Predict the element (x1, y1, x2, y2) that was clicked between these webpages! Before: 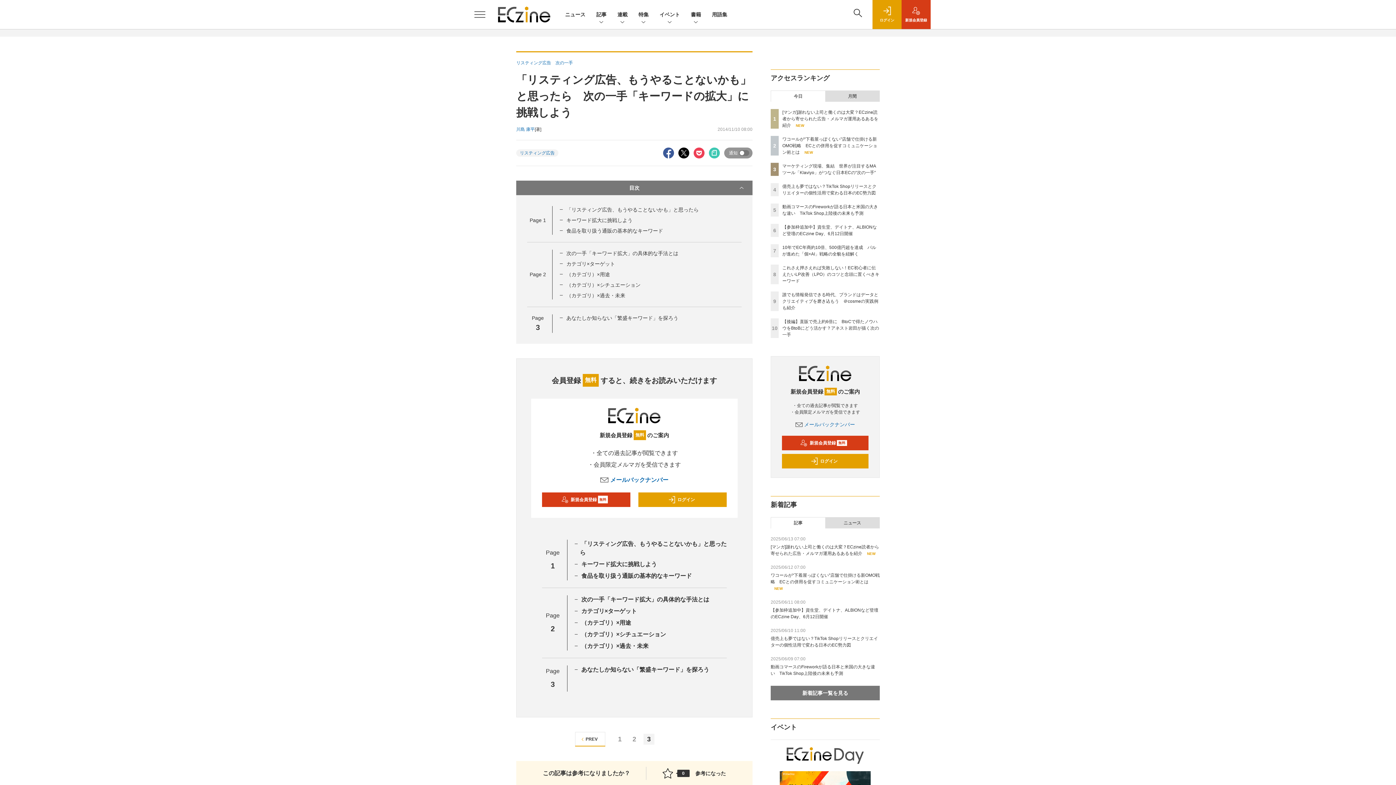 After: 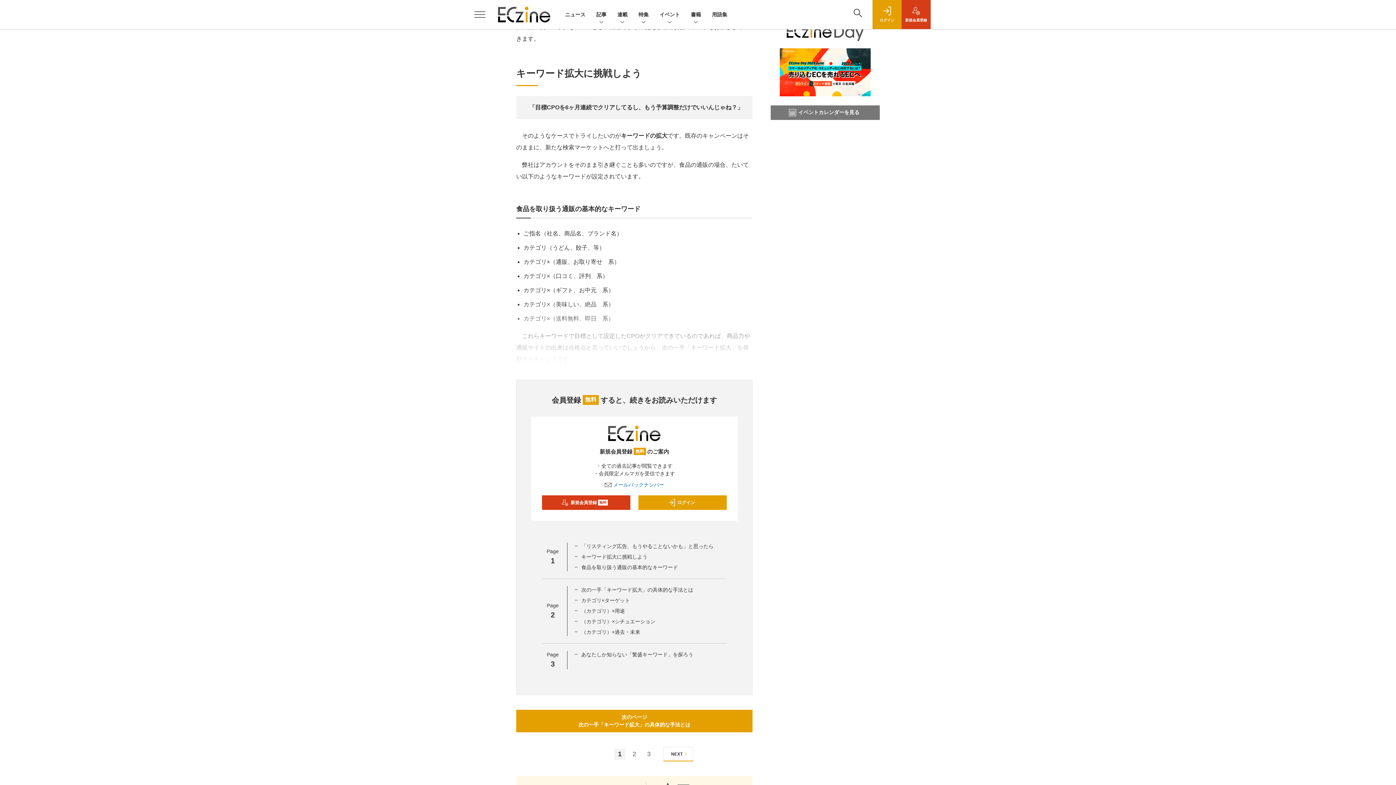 Action: bbox: (581, 561, 657, 567) label: キーワード拡大に挑戦しよう